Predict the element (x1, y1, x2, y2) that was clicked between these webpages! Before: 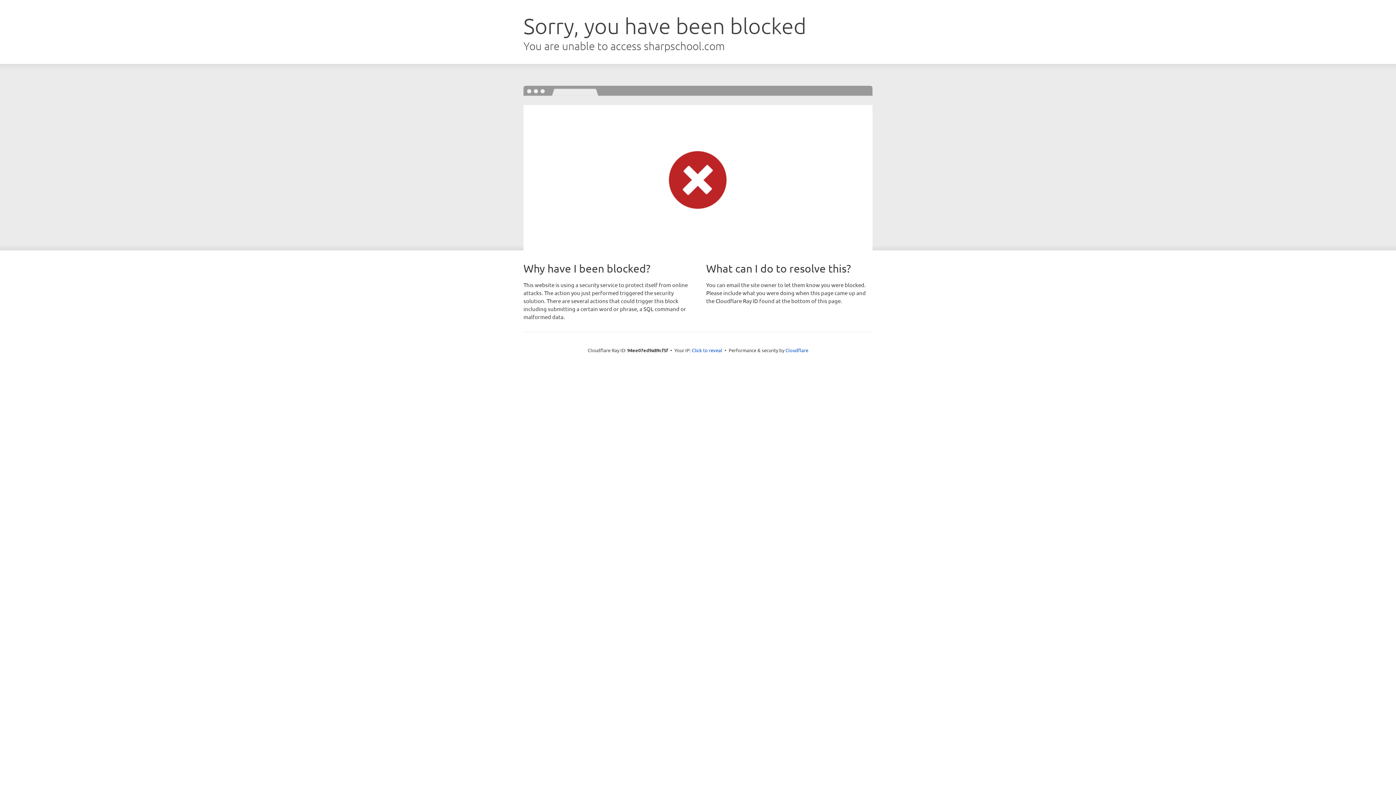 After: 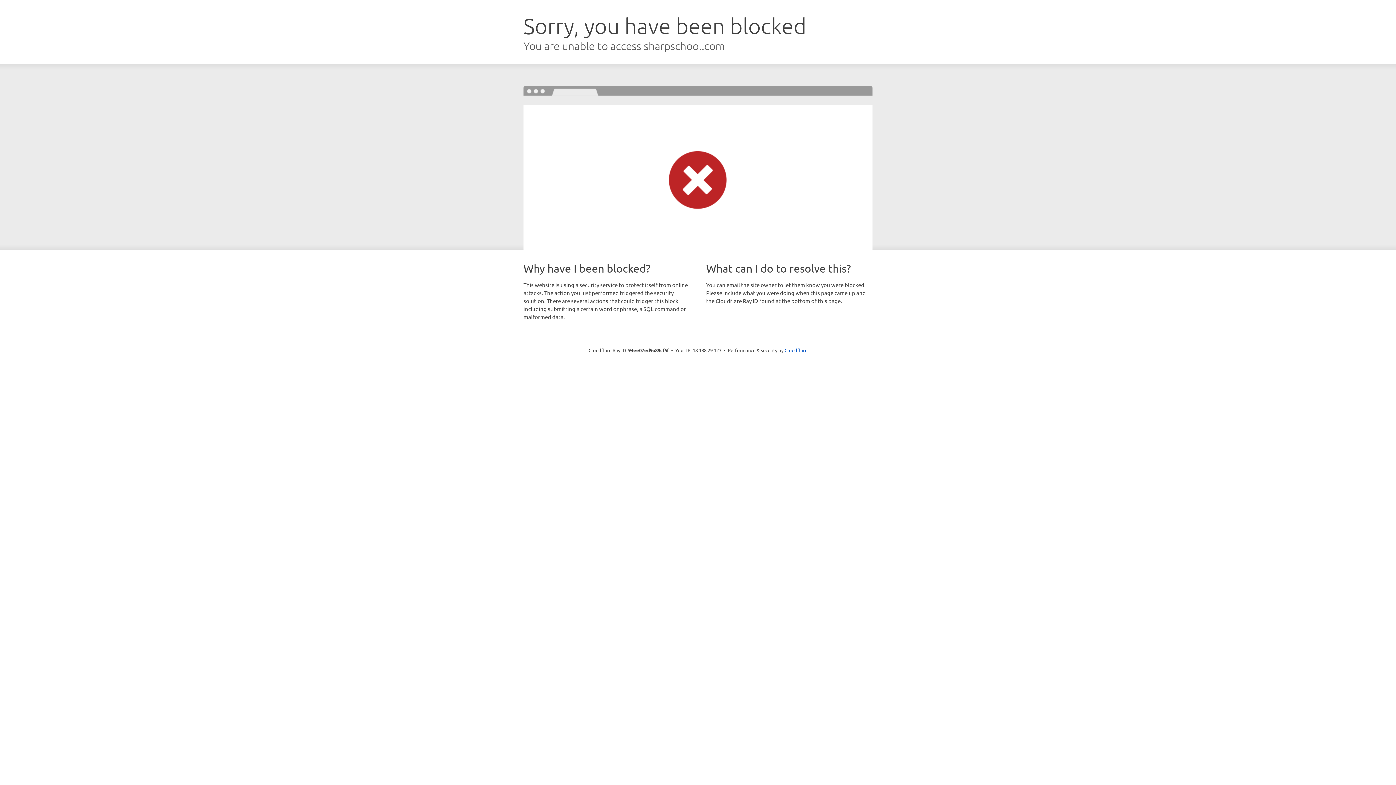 Action: label: Click to reveal bbox: (692, 346, 722, 353)